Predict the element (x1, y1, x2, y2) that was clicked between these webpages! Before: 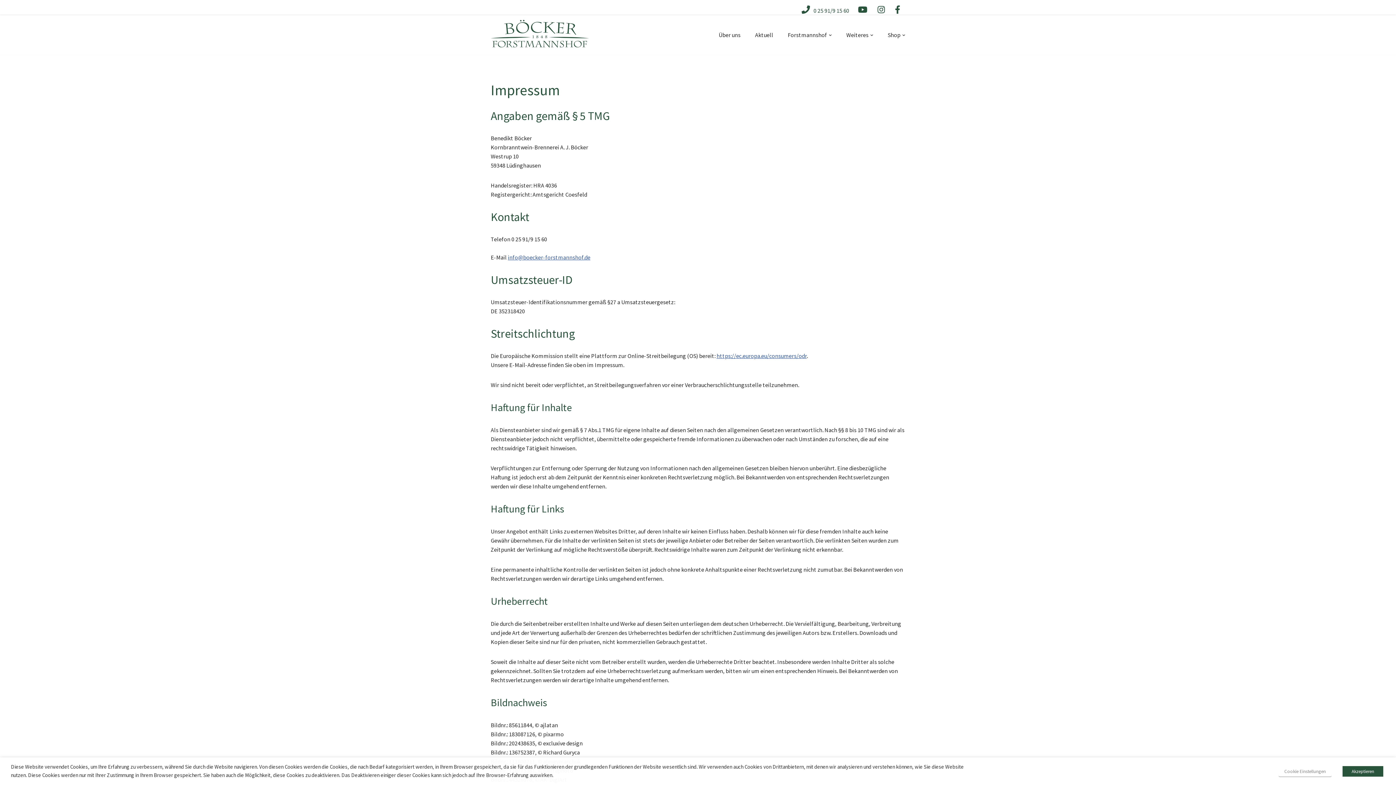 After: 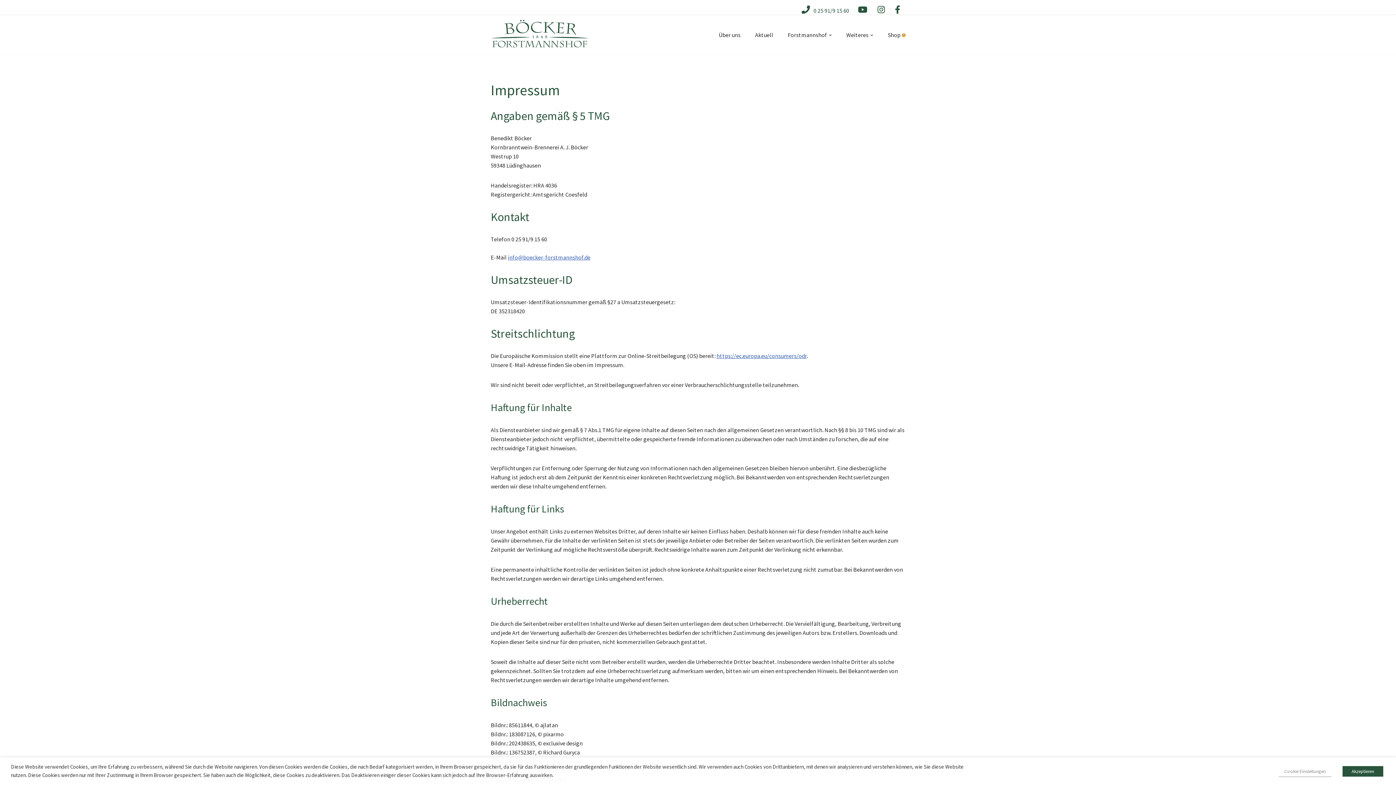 Action: label: Open Submenu bbox: (902, 33, 905, 36)